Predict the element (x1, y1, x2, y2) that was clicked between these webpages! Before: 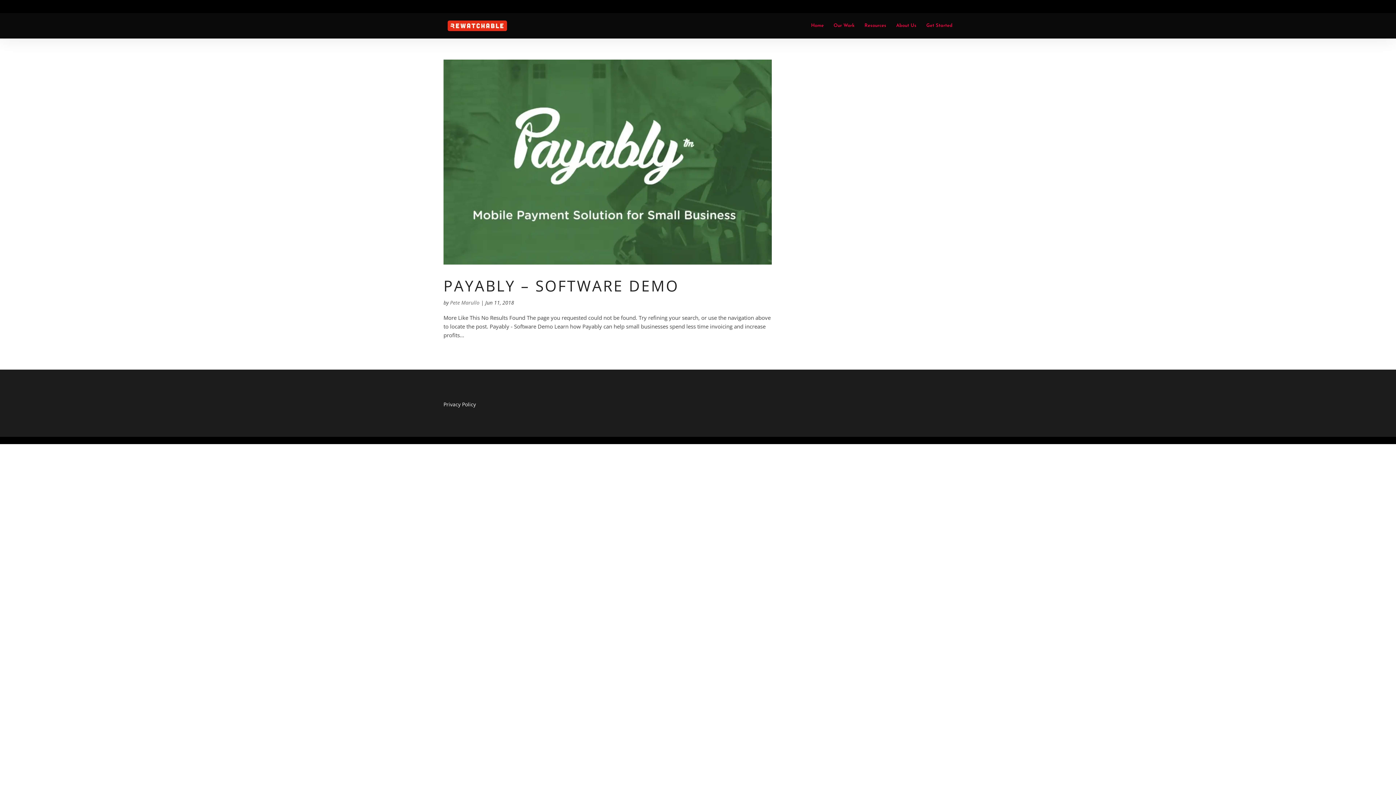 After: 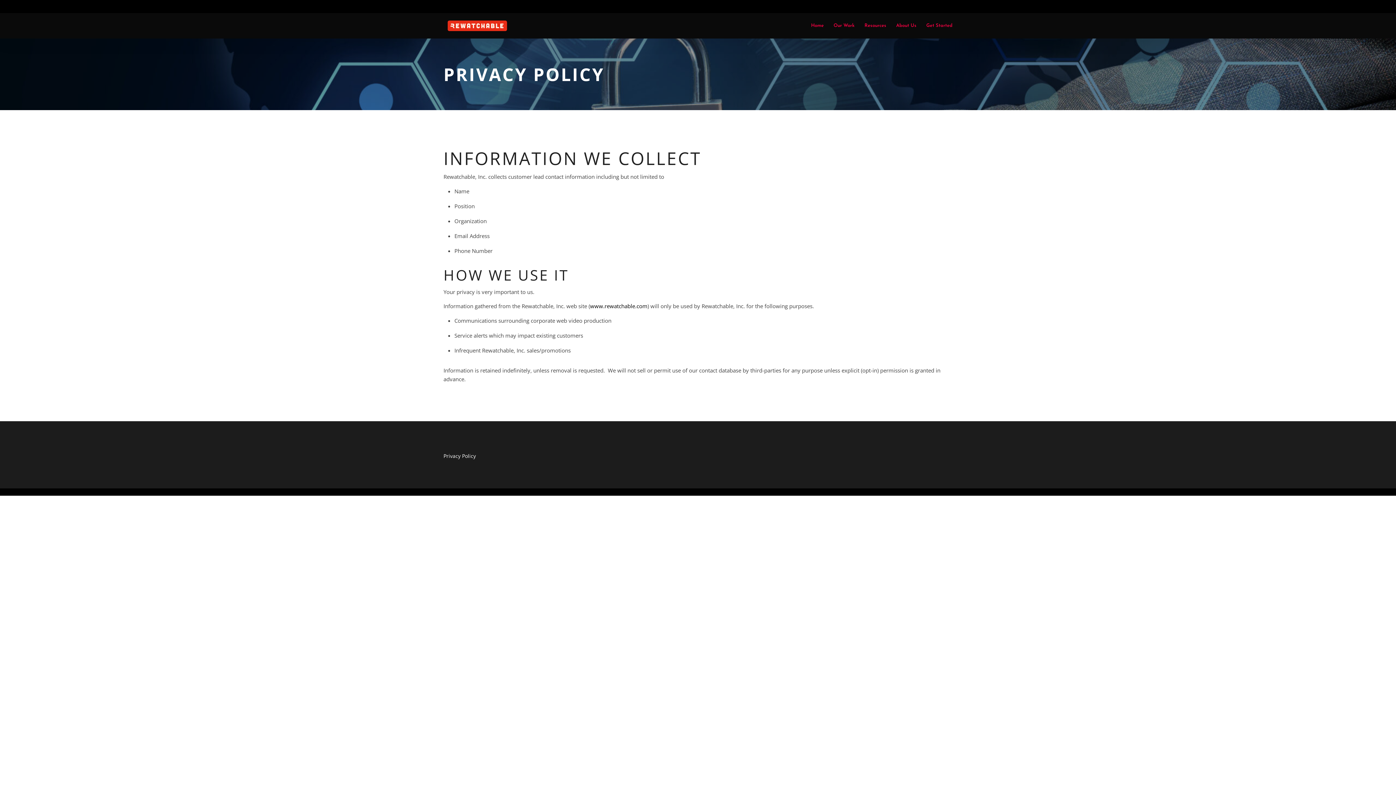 Action: bbox: (443, 401, 476, 408) label: Privacy Policy